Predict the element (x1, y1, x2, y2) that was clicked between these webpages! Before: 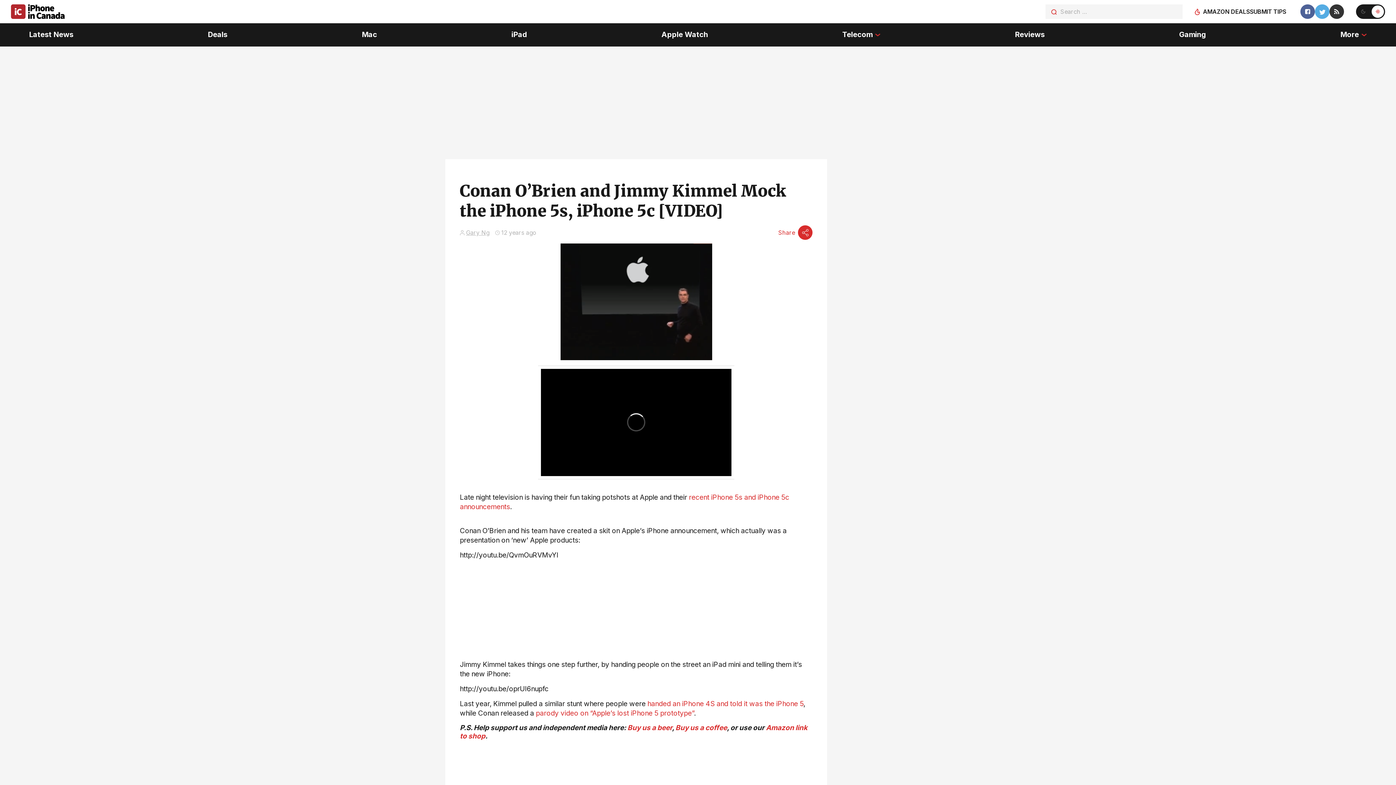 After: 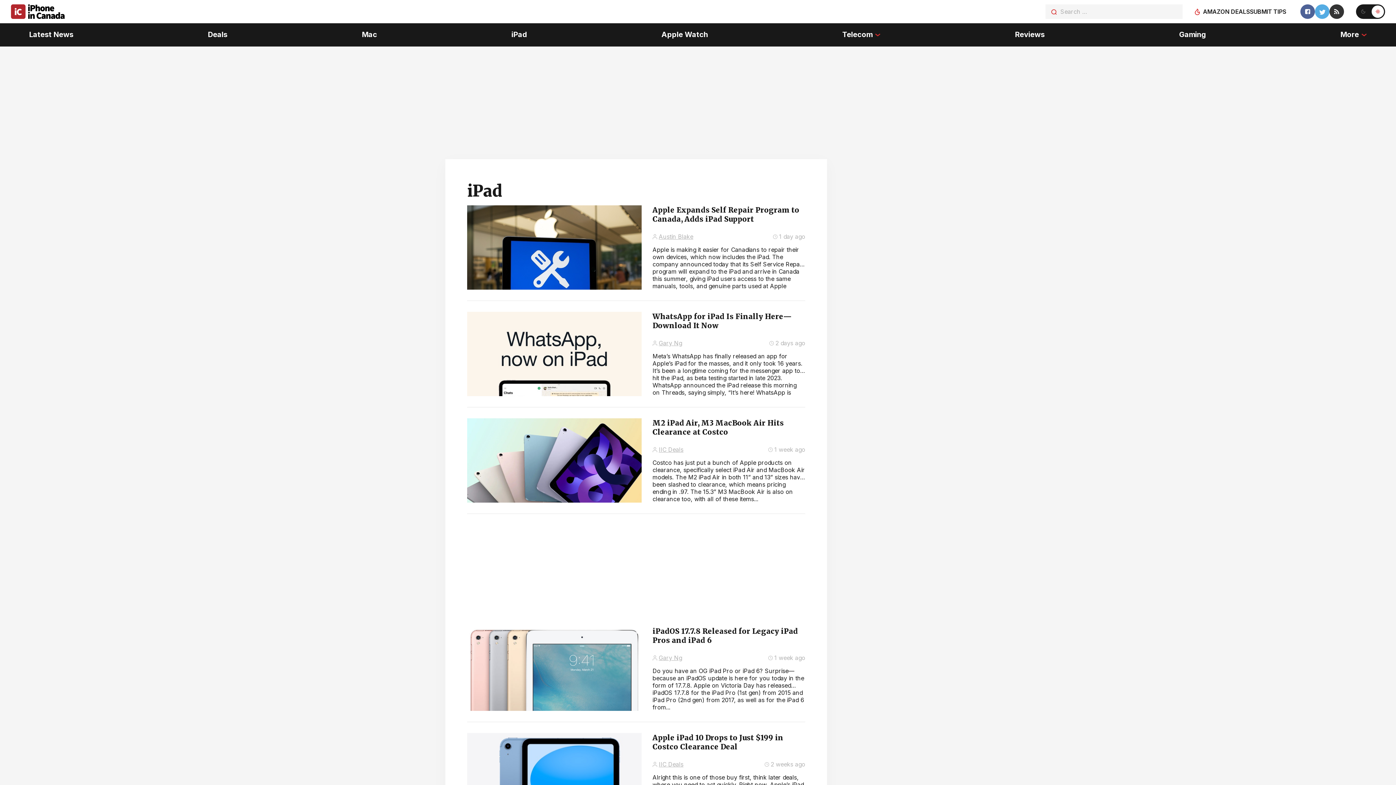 Action: bbox: (511, 23, 527, 46) label: iPad